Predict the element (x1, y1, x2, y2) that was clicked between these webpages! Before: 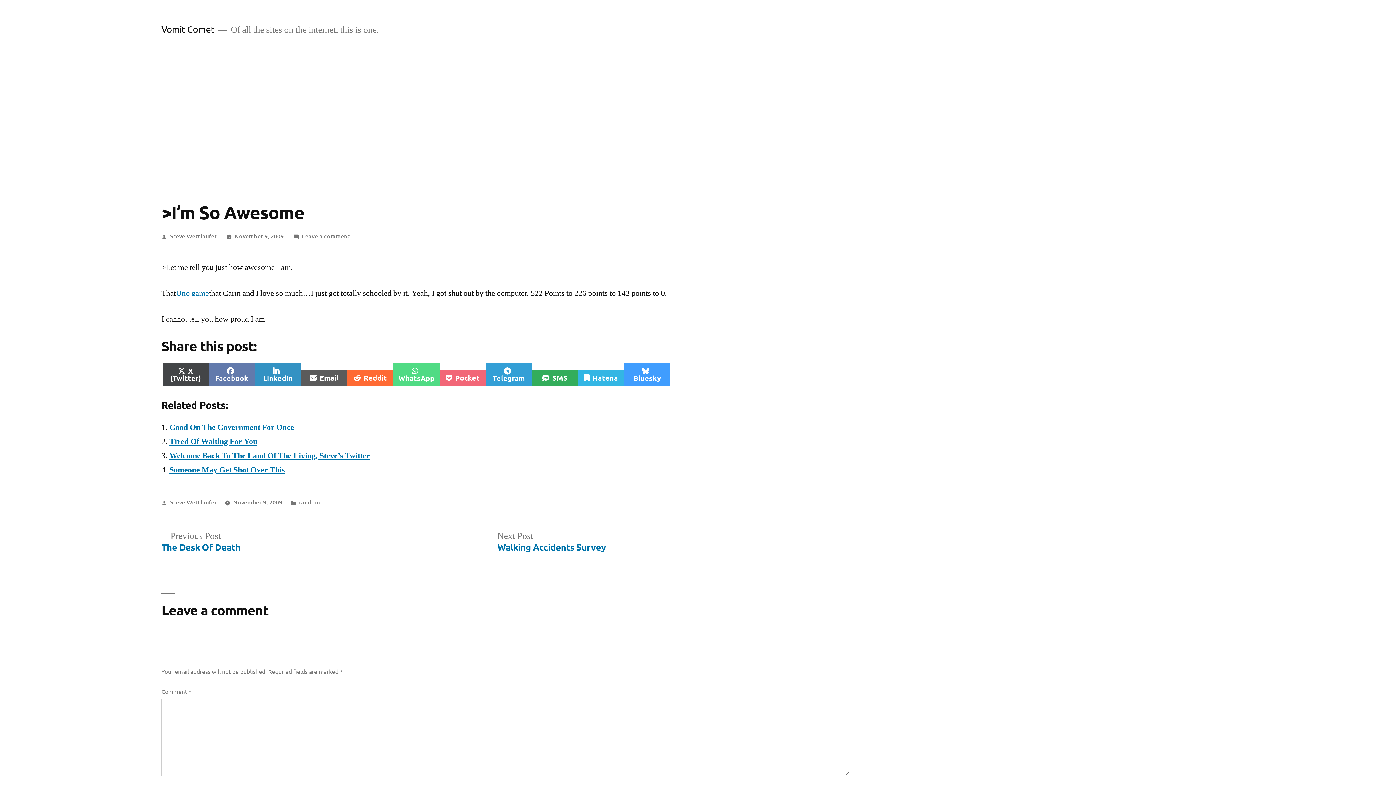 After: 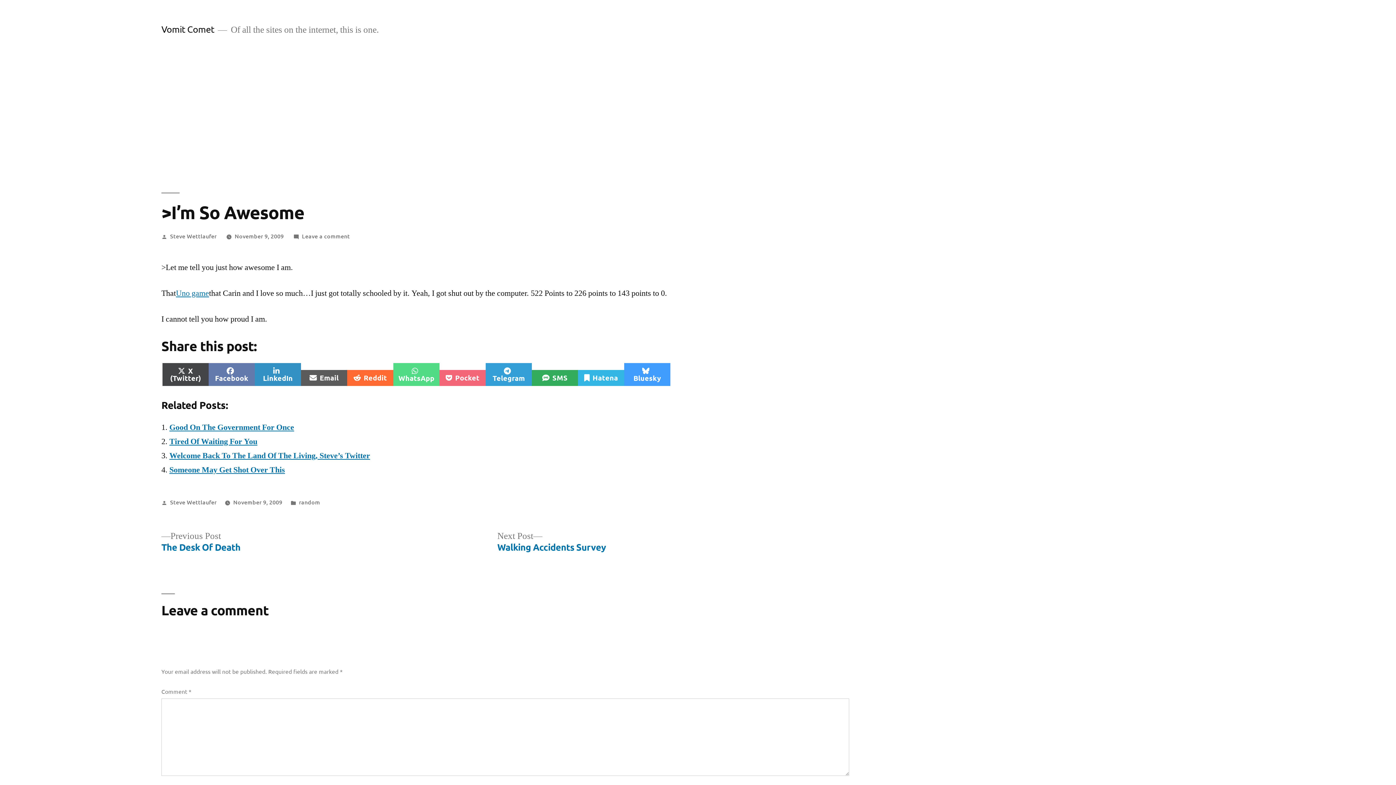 Action: label: November 9, 2009 bbox: (234, 232, 283, 240)